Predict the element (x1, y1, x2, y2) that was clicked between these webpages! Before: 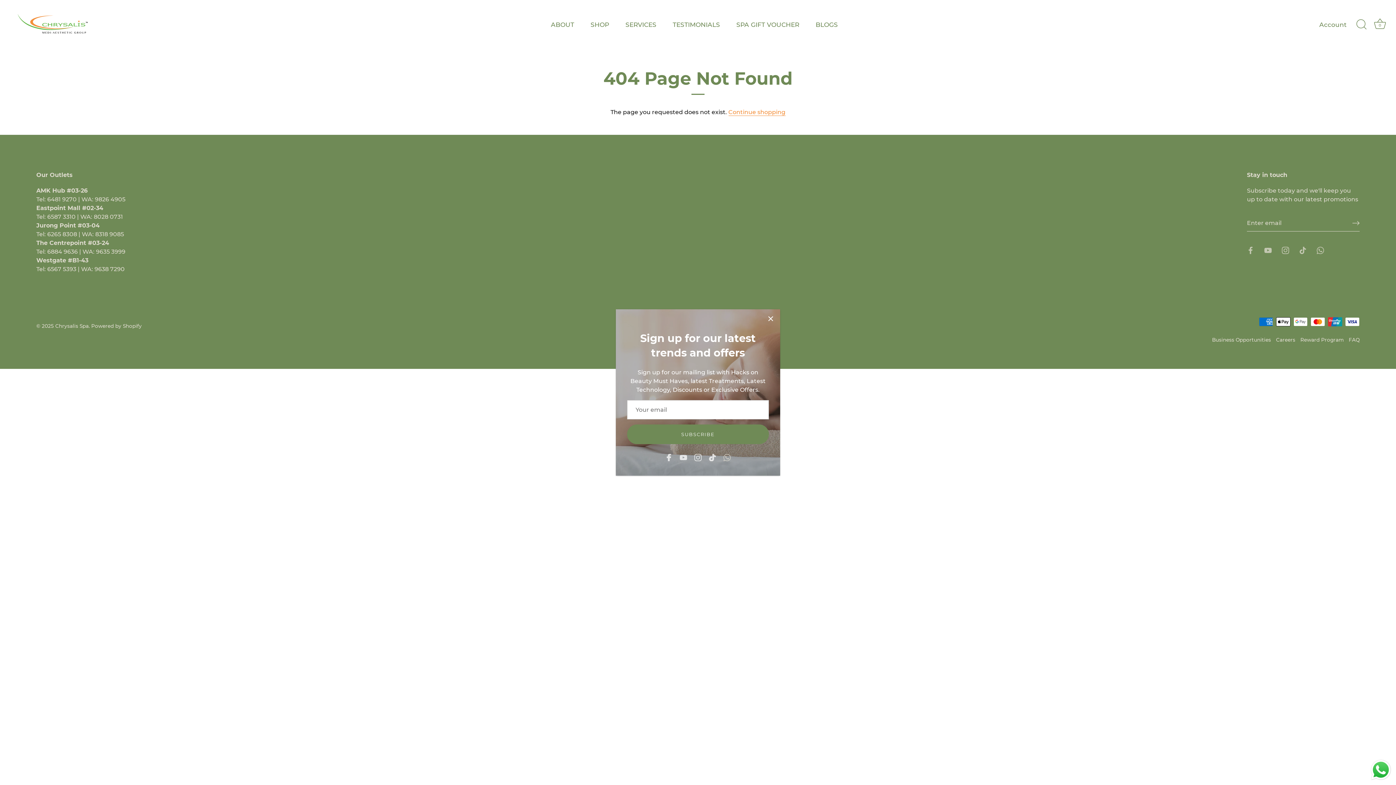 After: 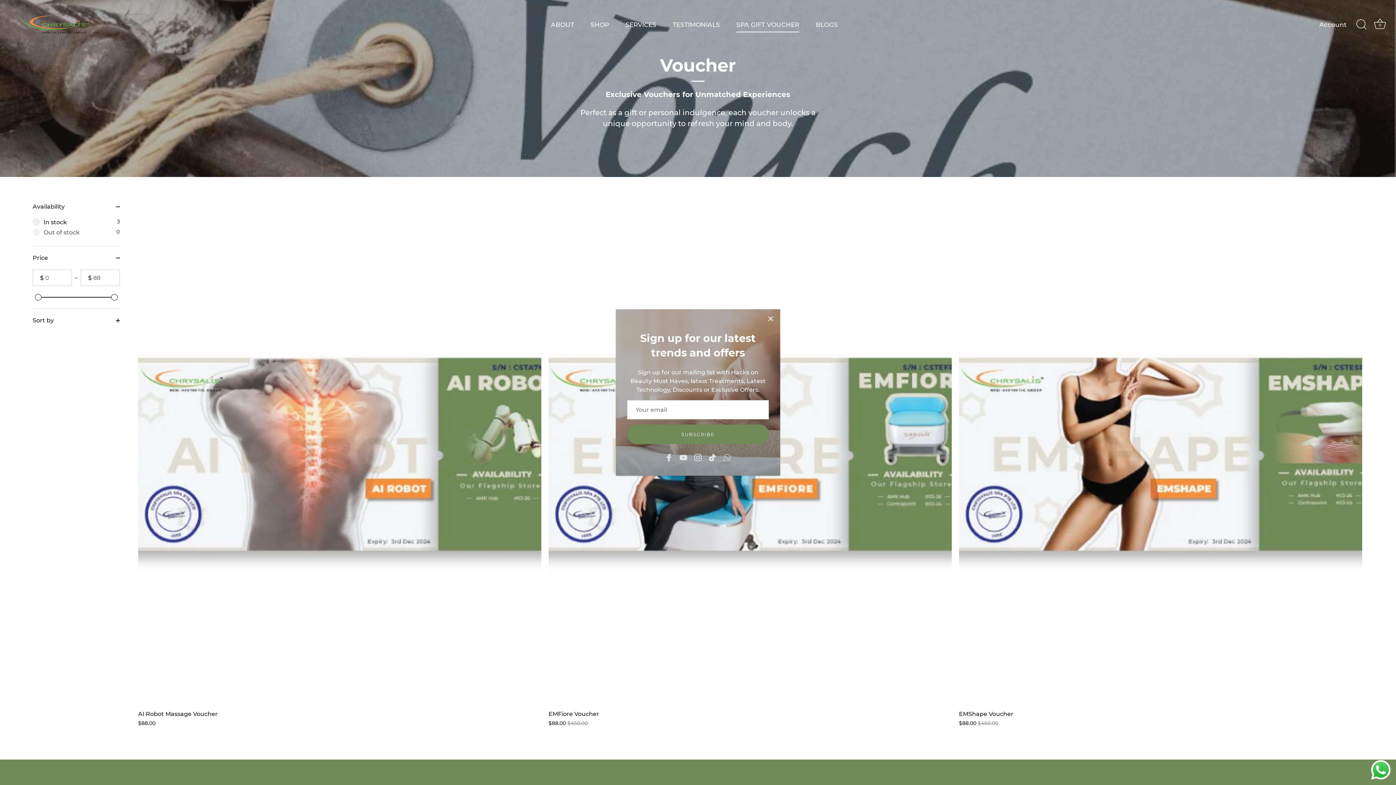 Action: label: SPA GIFT VOUCHER bbox: (729, 17, 806, 32)